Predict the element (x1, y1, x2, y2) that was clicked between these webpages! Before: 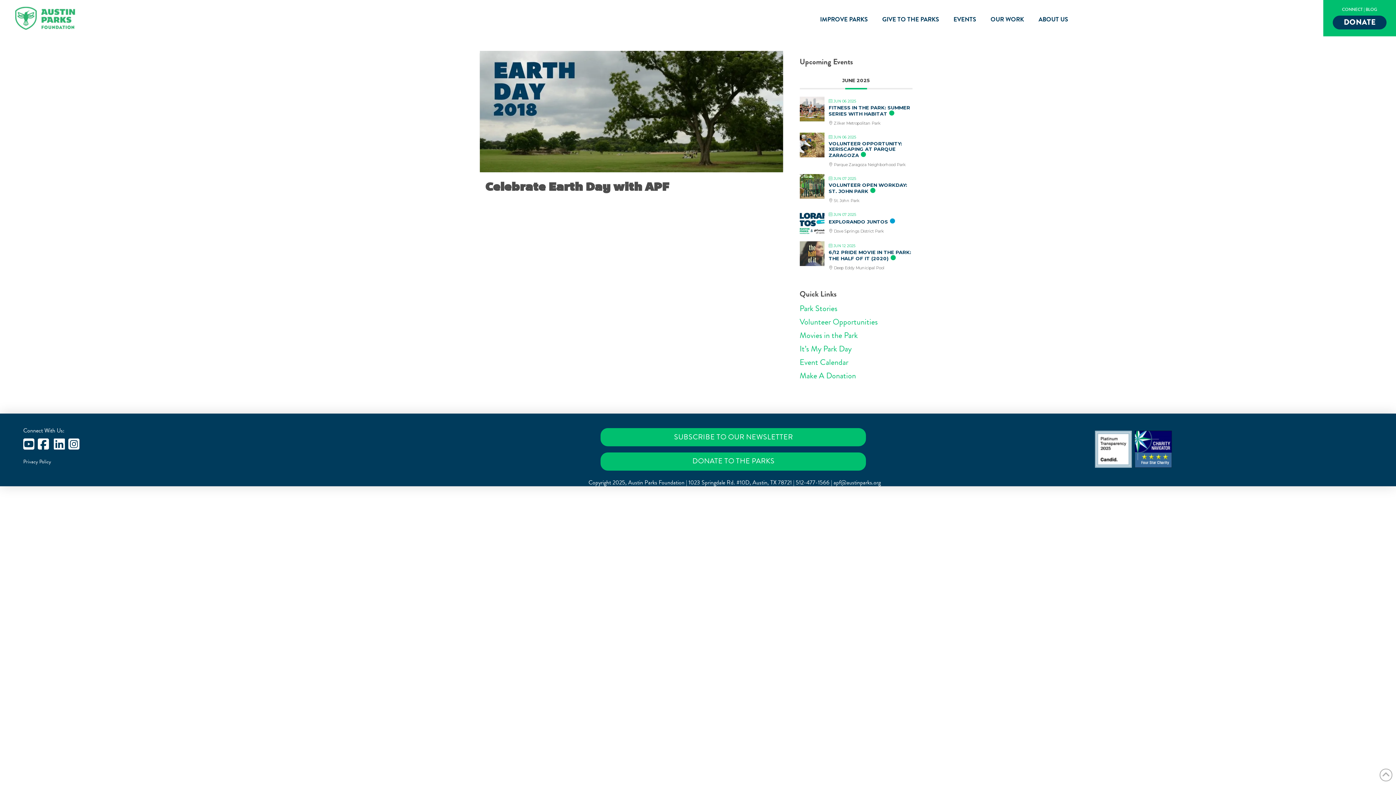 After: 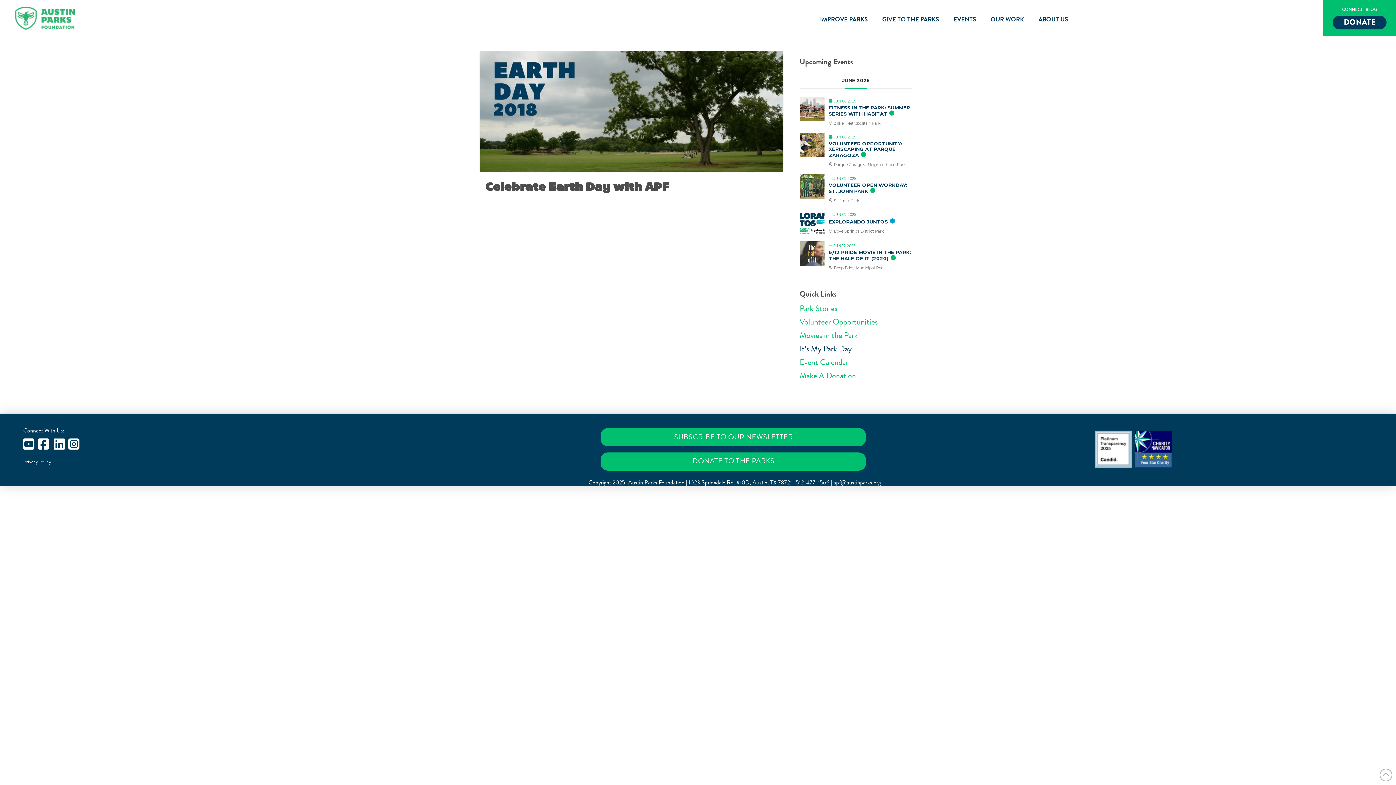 Action: bbox: (799, 343, 851, 354) label: It’s My Park Day